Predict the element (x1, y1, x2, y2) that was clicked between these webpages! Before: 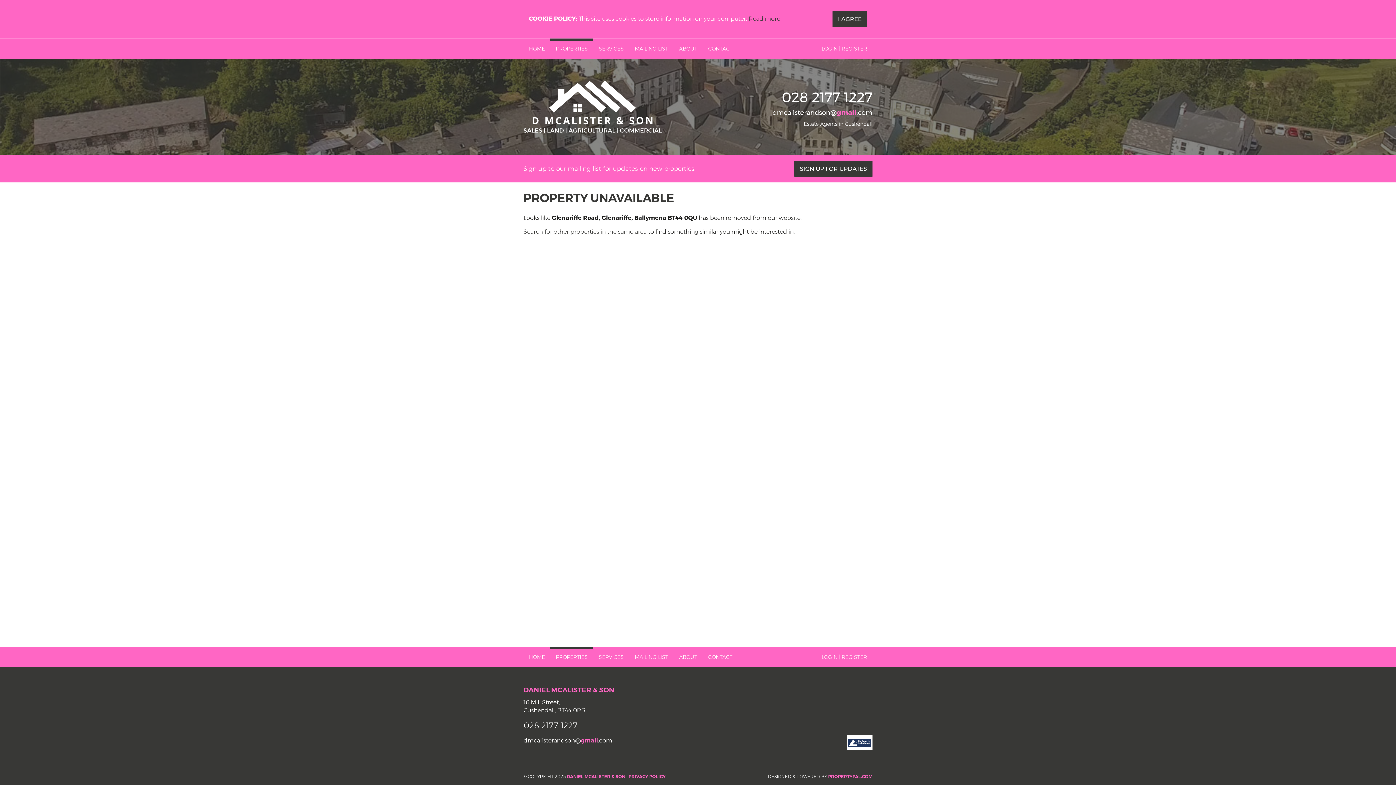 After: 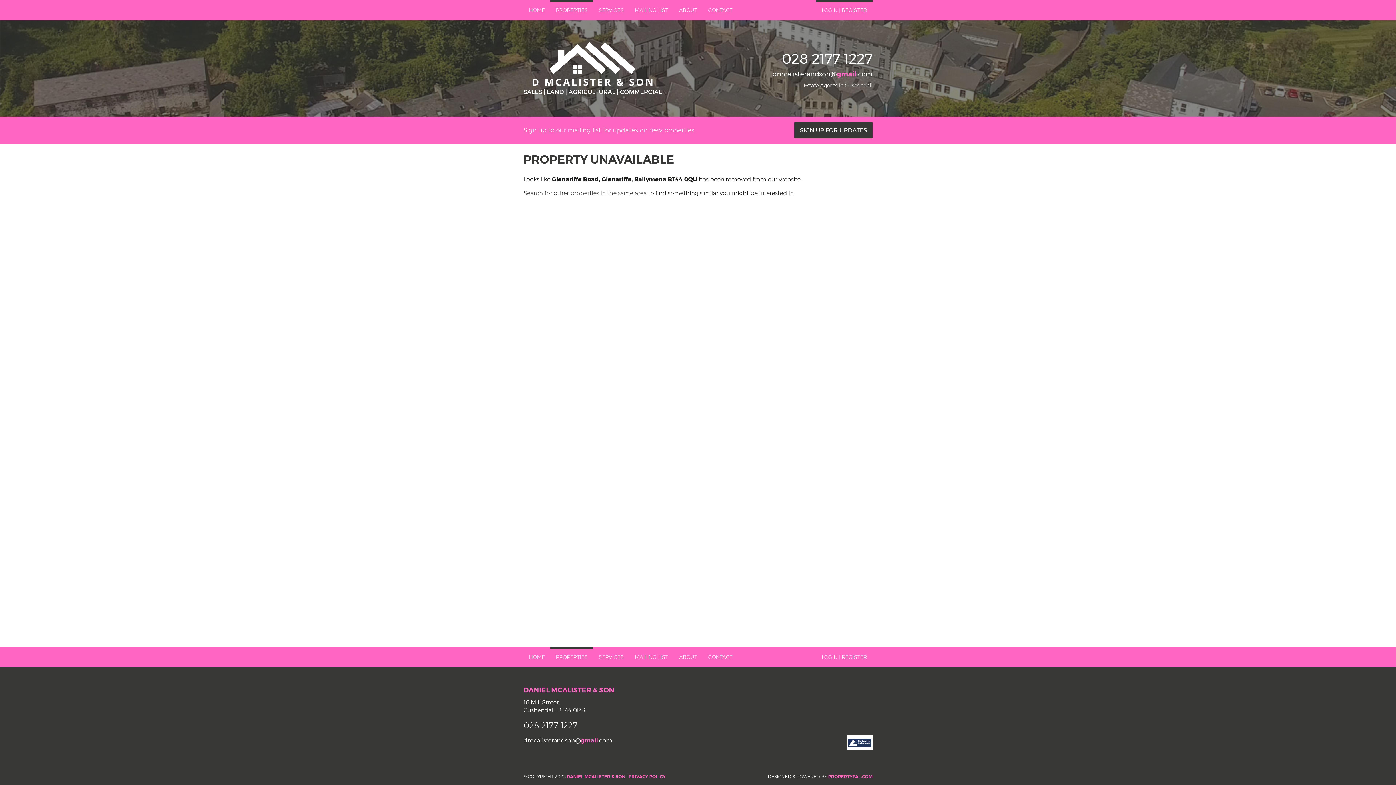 Action: bbox: (832, 10, 867, 27) label: I AGREE